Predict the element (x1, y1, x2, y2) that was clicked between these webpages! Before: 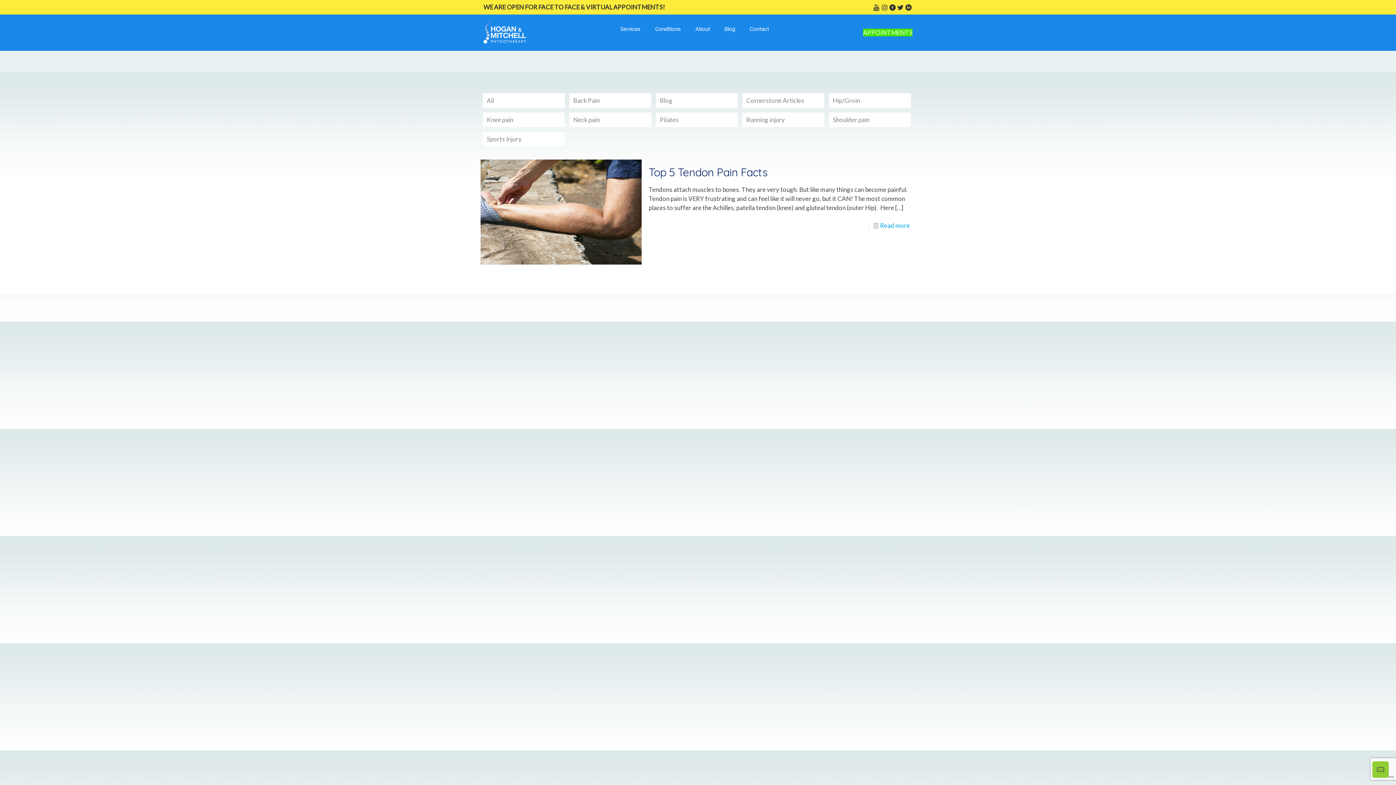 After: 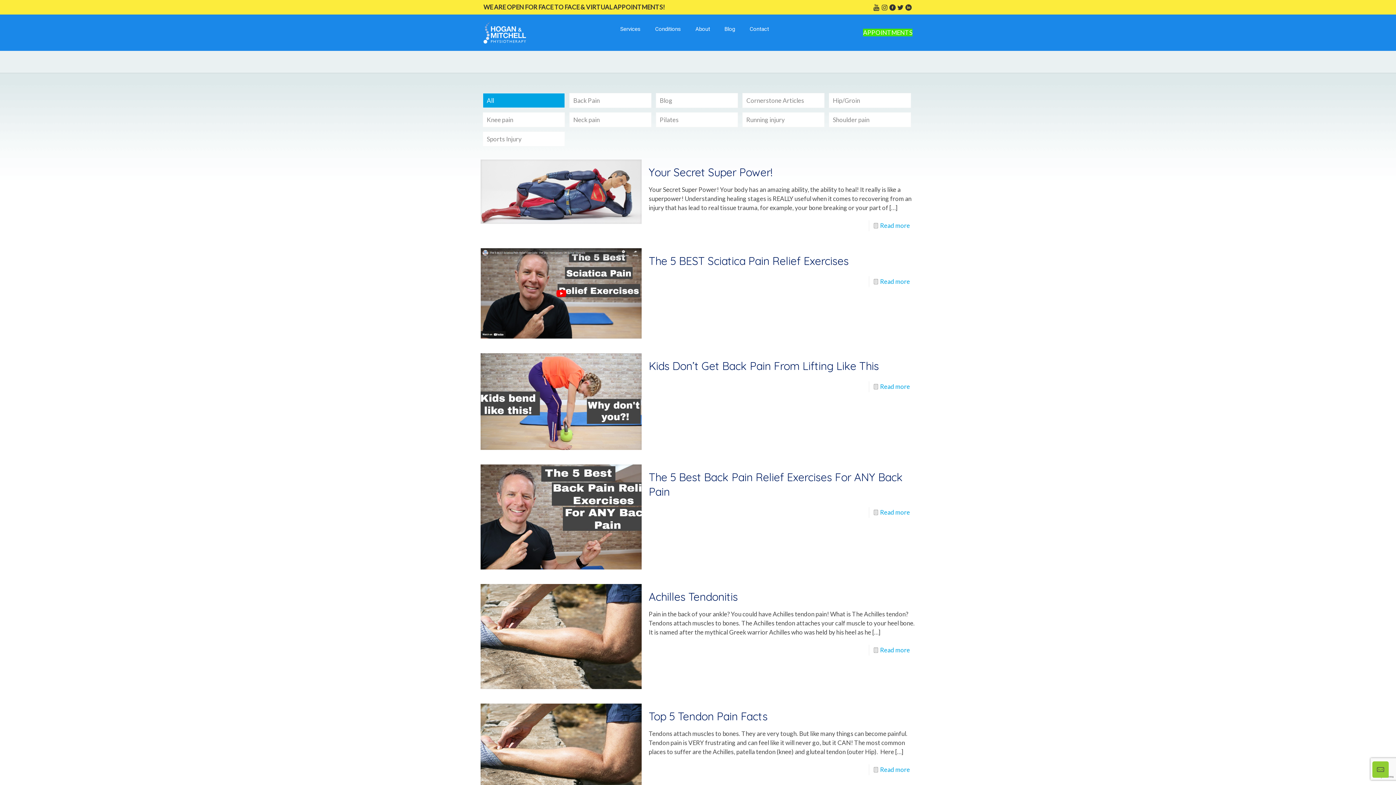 Action: bbox: (482, 93, 565, 107) label: All